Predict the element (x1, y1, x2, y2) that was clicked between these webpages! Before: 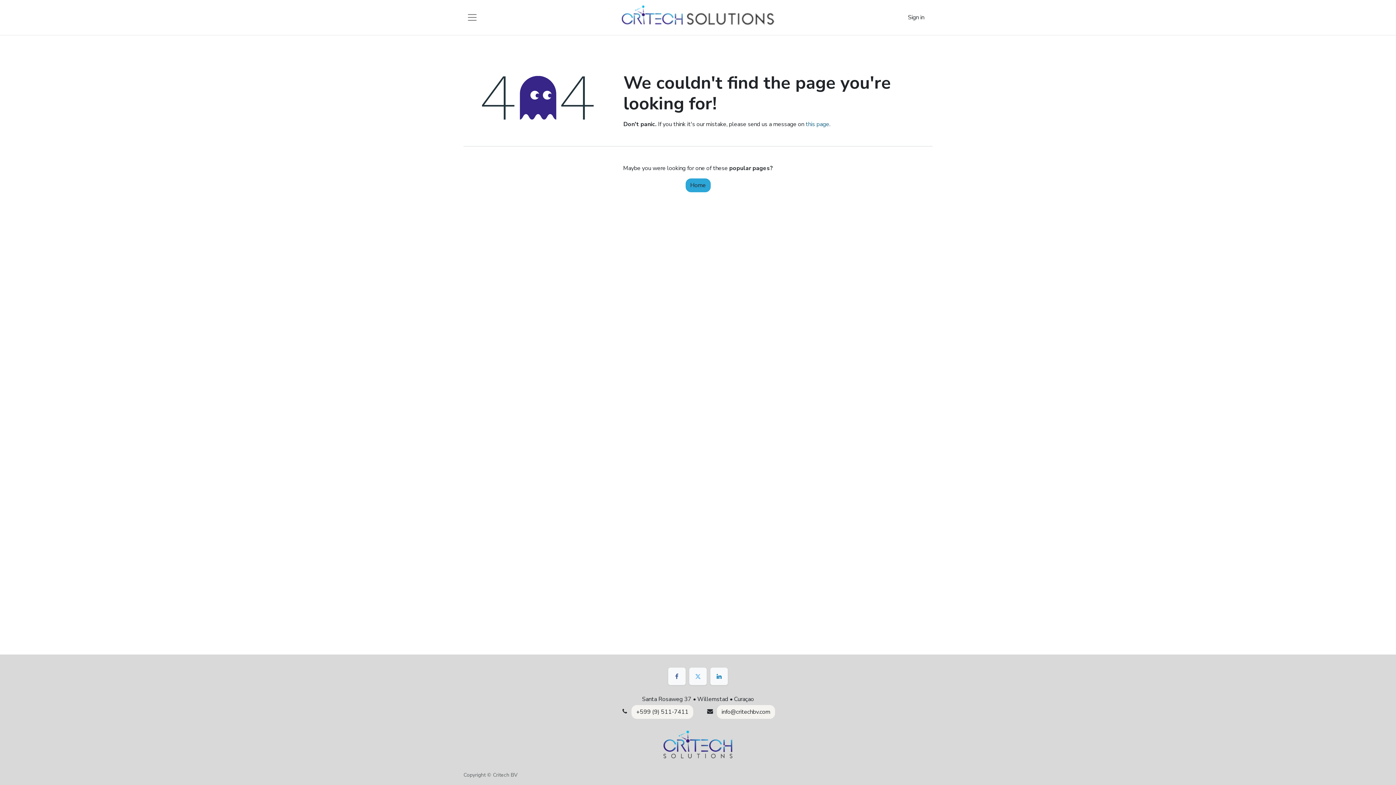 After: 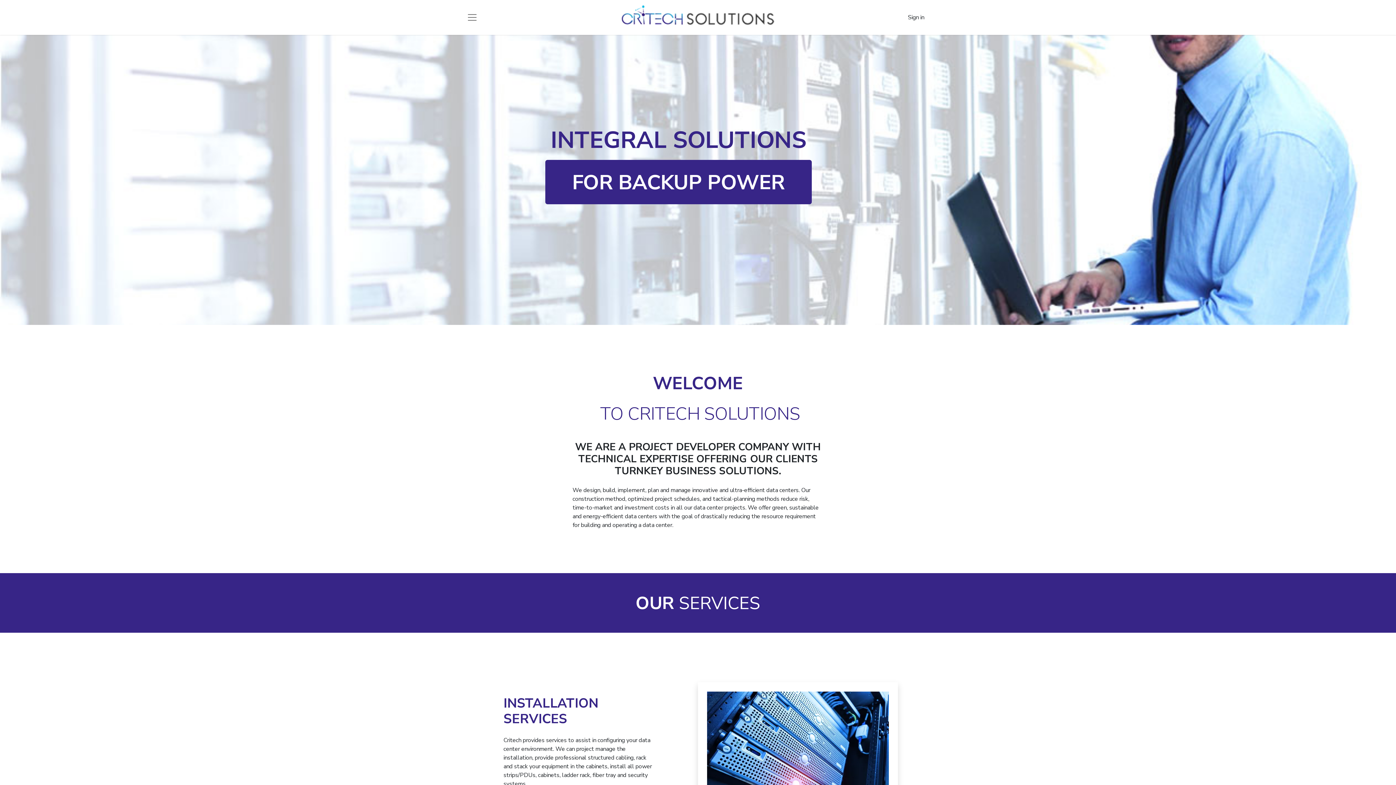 Action: bbox: (663, 730, 732, 758)